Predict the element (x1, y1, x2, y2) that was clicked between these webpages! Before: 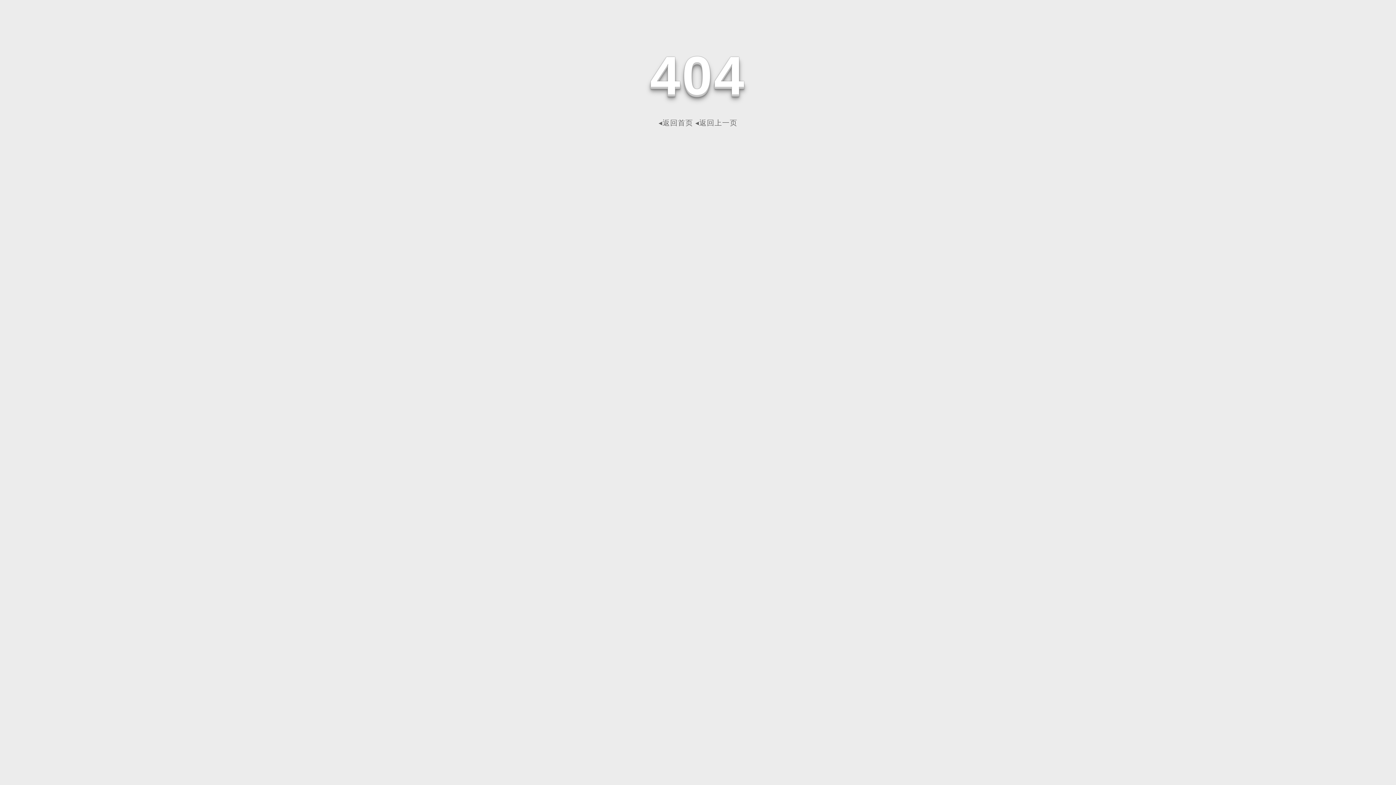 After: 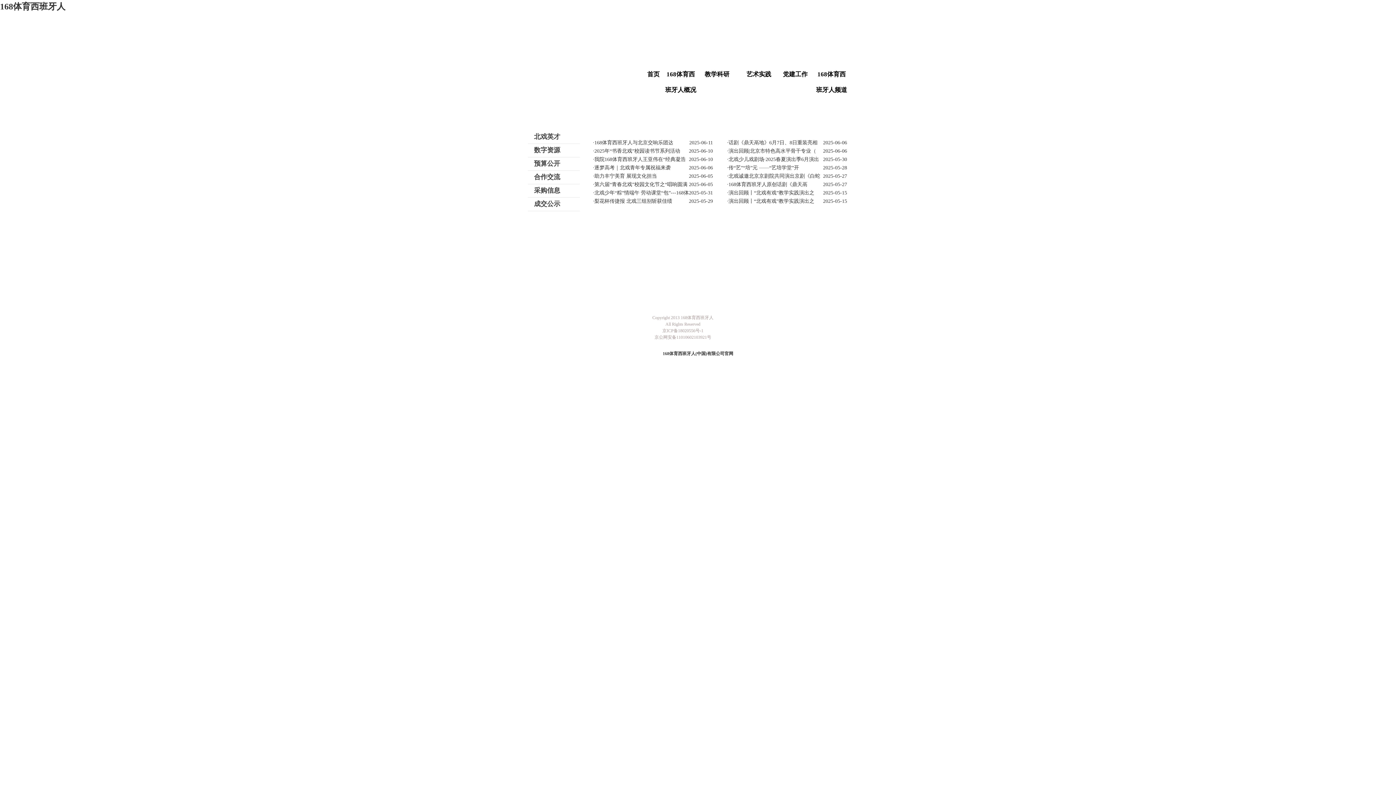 Action: label: ◂返回首页 bbox: (658, 118, 693, 126)